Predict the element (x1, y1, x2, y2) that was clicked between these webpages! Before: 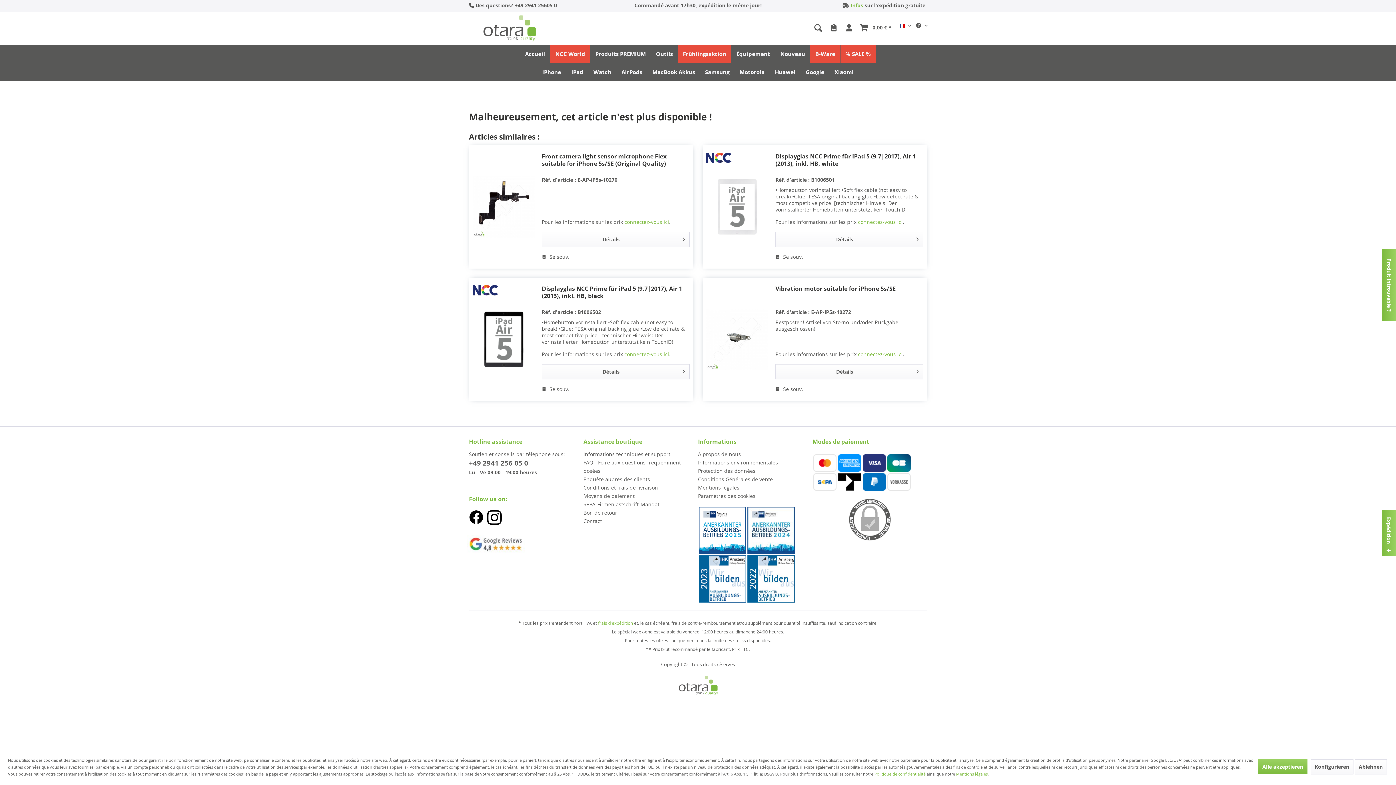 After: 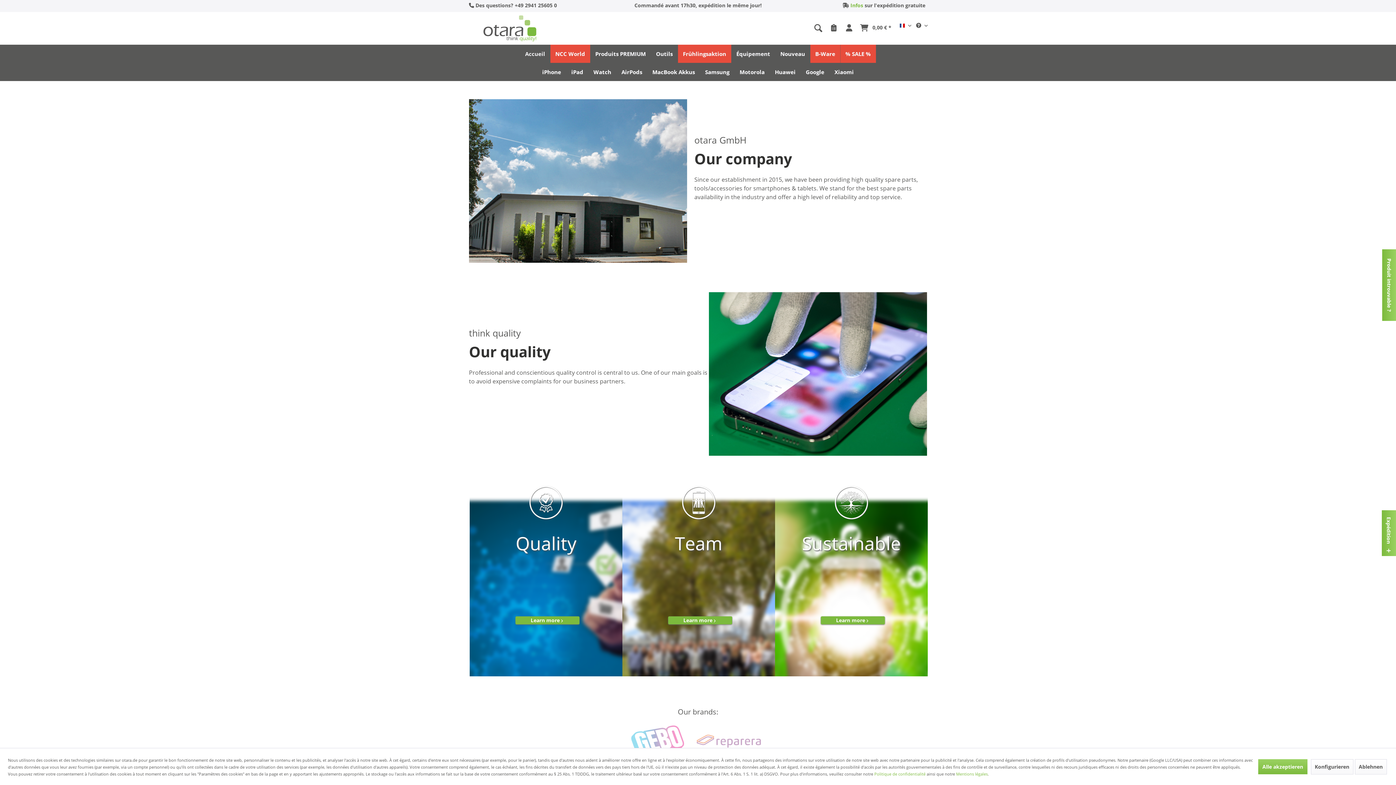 Action: bbox: (698, 450, 809, 458) label: A propos de nous